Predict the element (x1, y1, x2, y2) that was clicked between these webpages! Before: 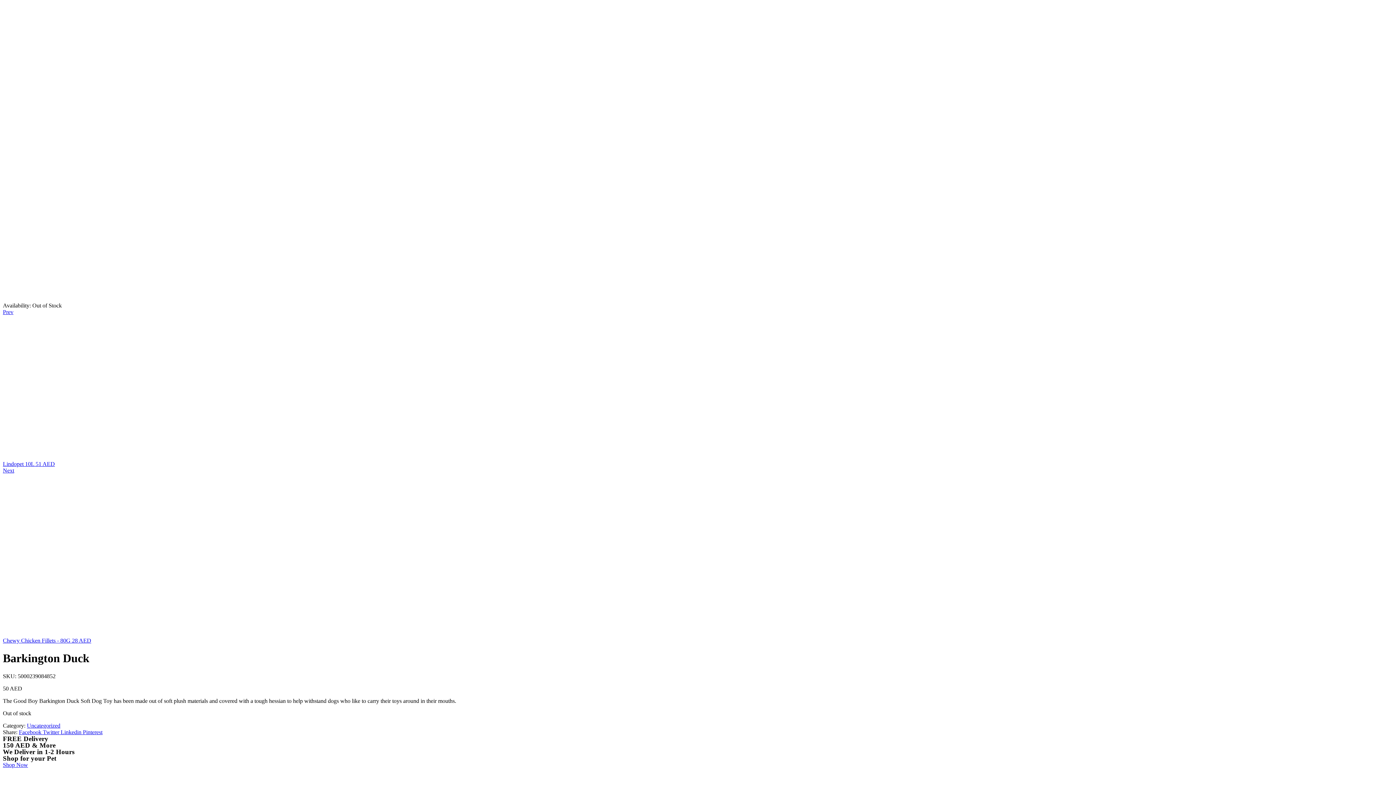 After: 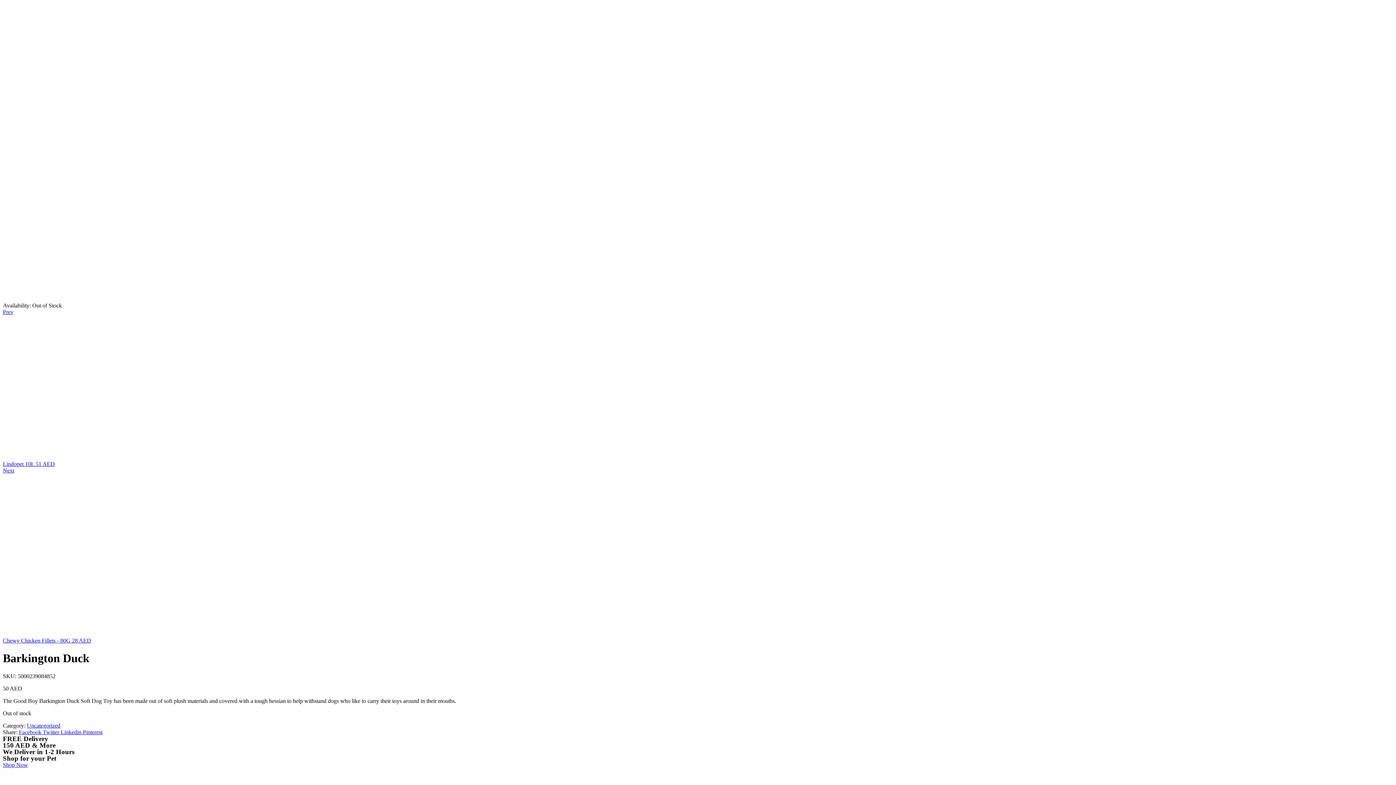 Action: bbox: (60, 729, 82, 735) label: Linkedin 